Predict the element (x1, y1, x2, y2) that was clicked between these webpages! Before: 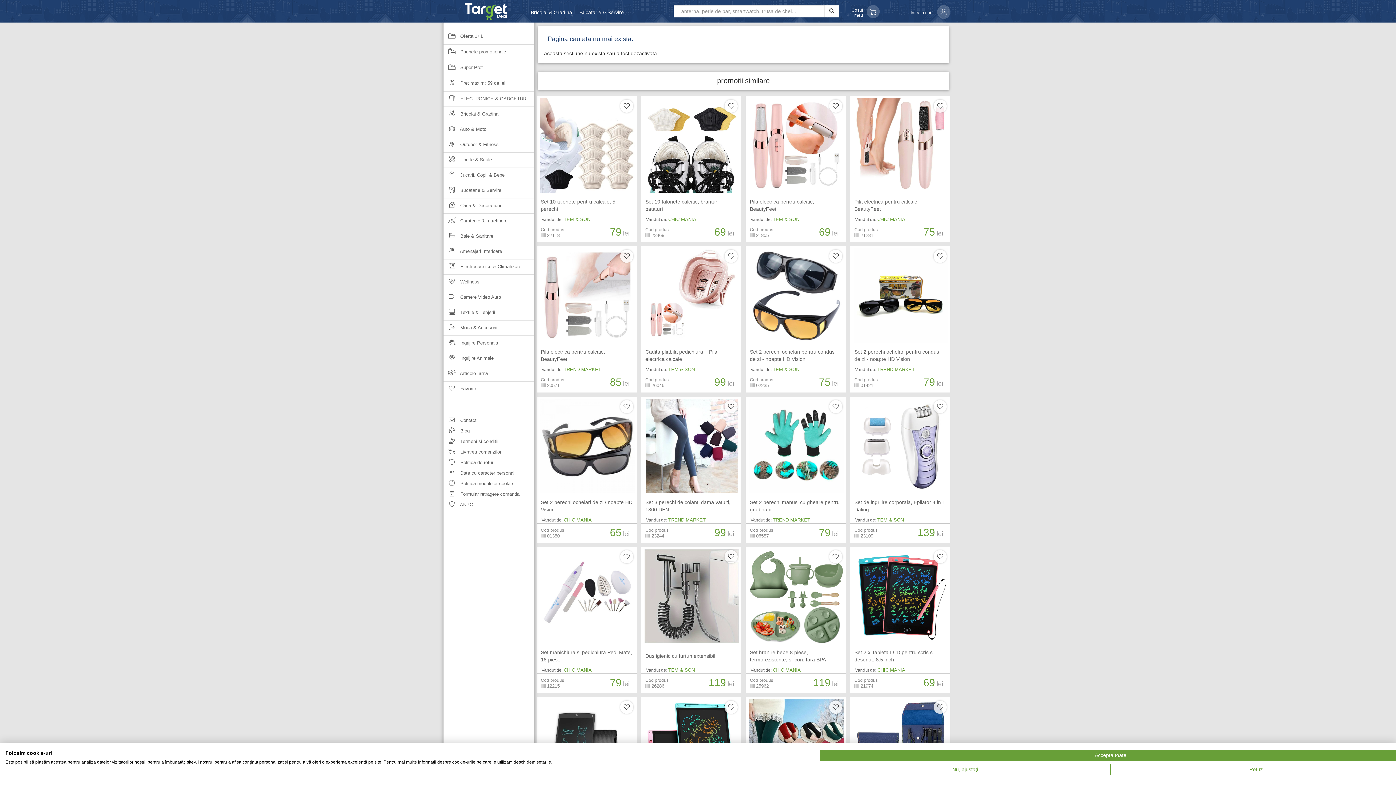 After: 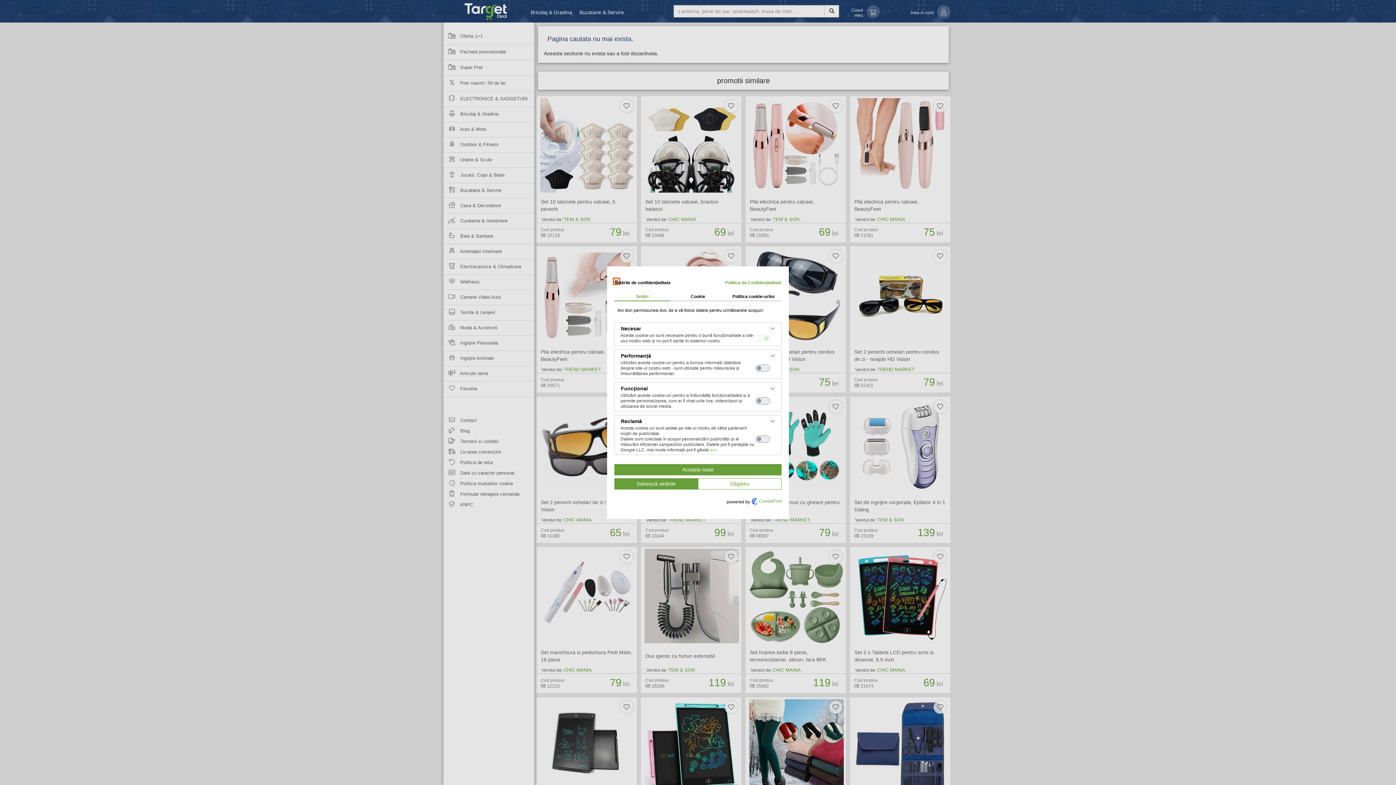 Action: label: Reglați preferințele cookie  bbox: (820, 764, 1110, 775)